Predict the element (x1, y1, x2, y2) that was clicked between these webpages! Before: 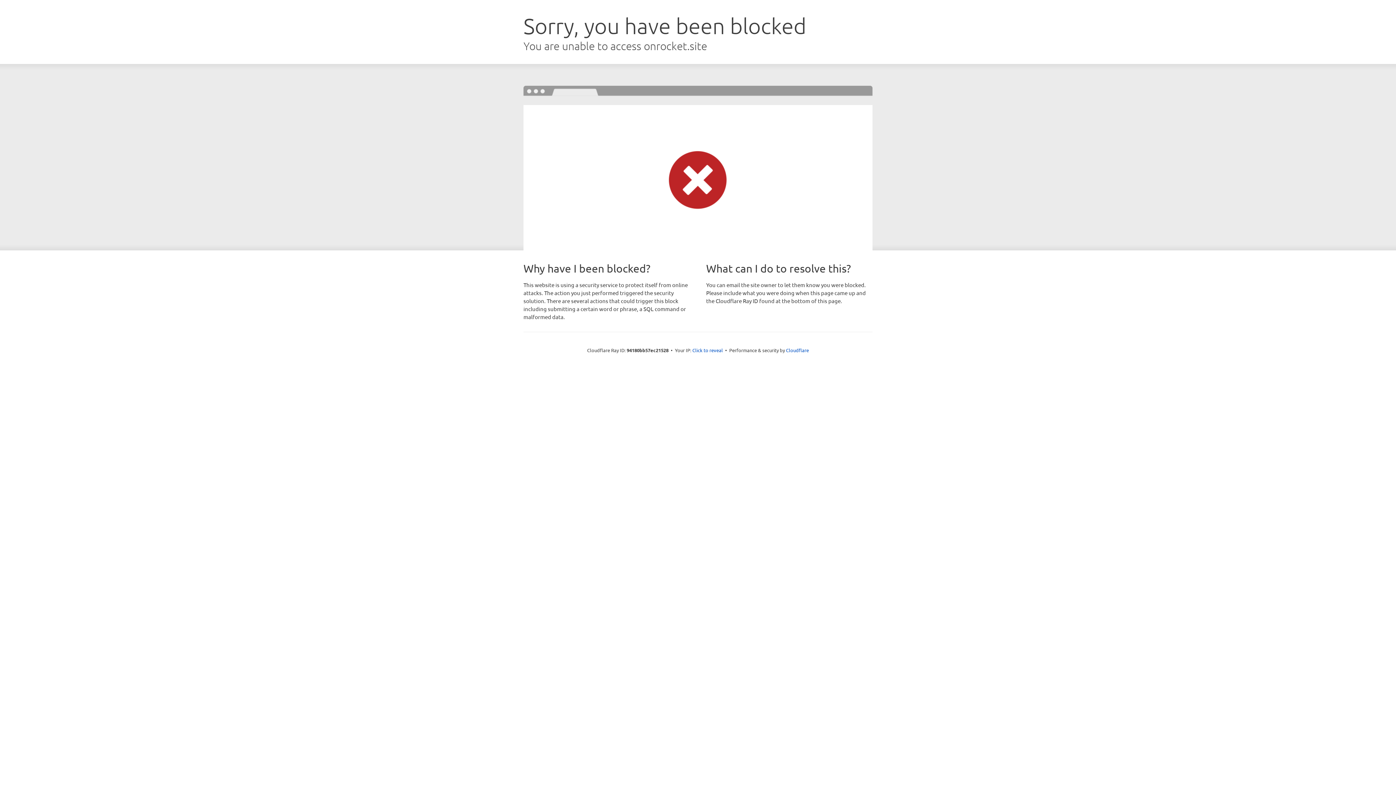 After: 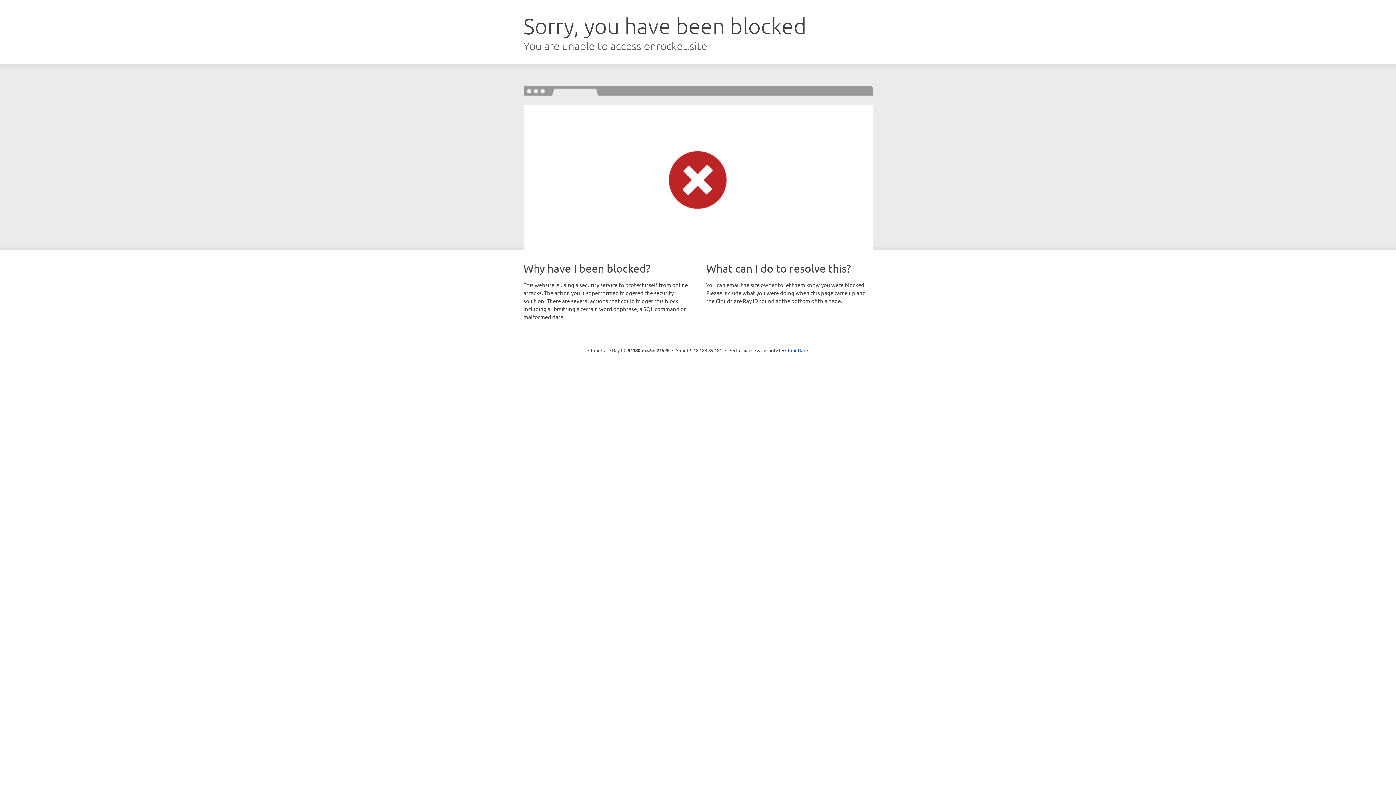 Action: label: Click to reveal bbox: (692, 346, 723, 353)